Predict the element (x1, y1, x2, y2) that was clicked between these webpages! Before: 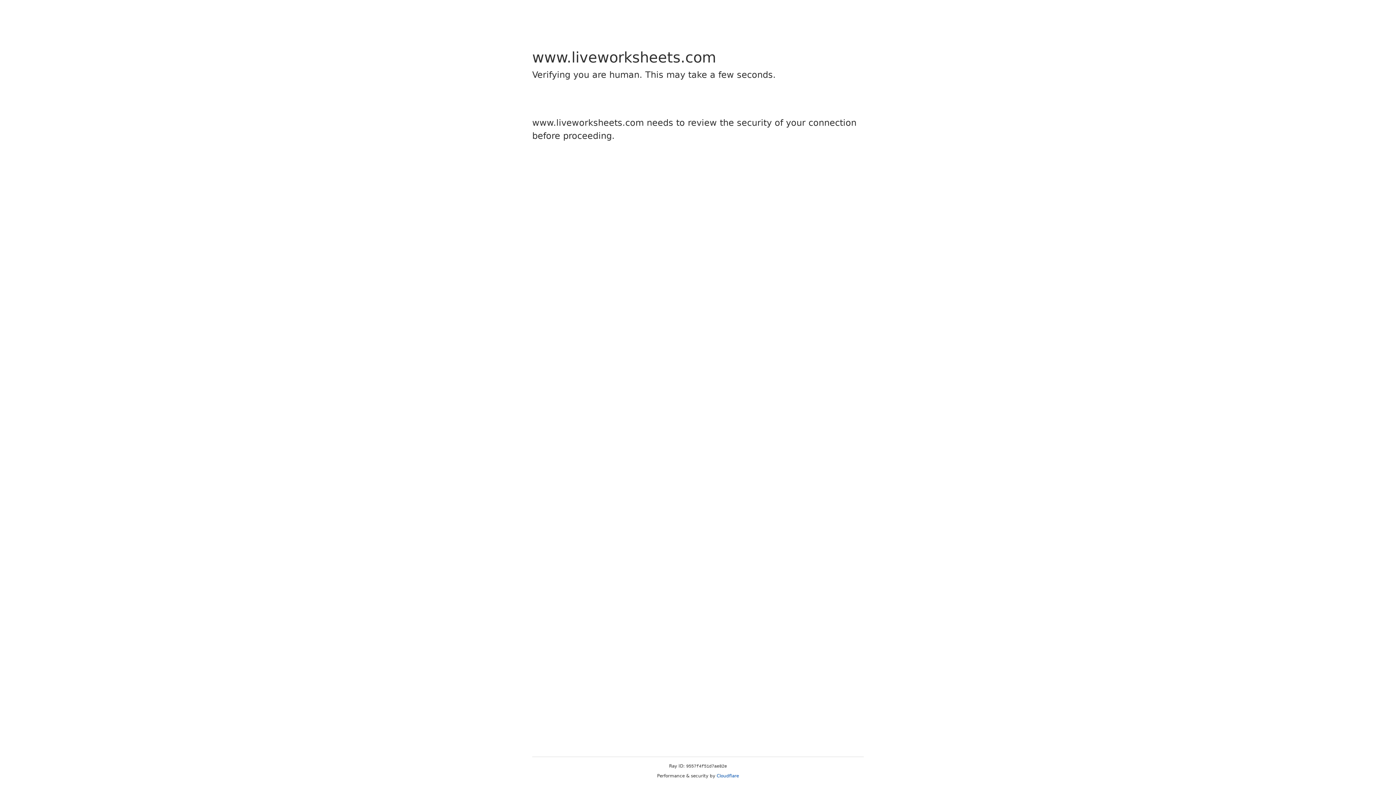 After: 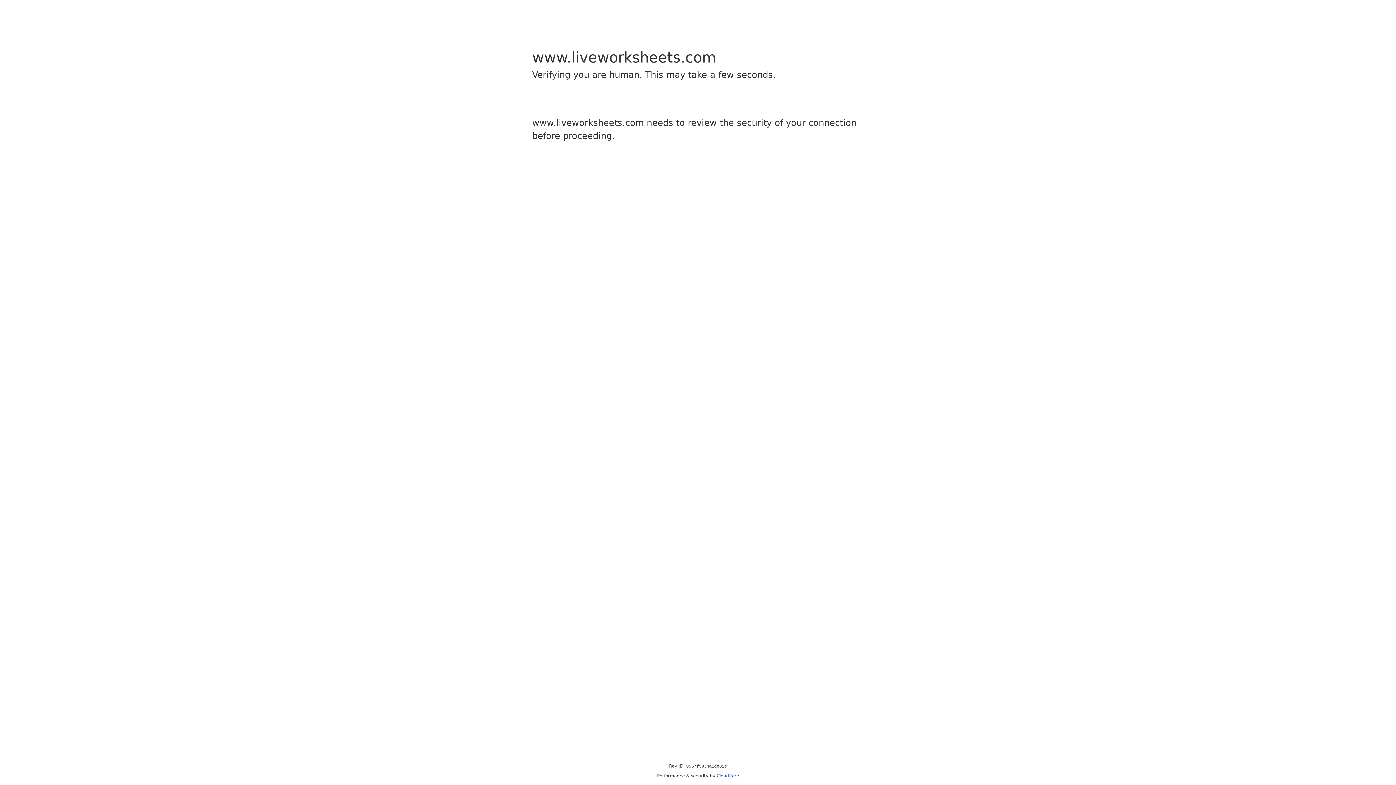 Action: label: Cloudflare bbox: (716, 773, 739, 778)